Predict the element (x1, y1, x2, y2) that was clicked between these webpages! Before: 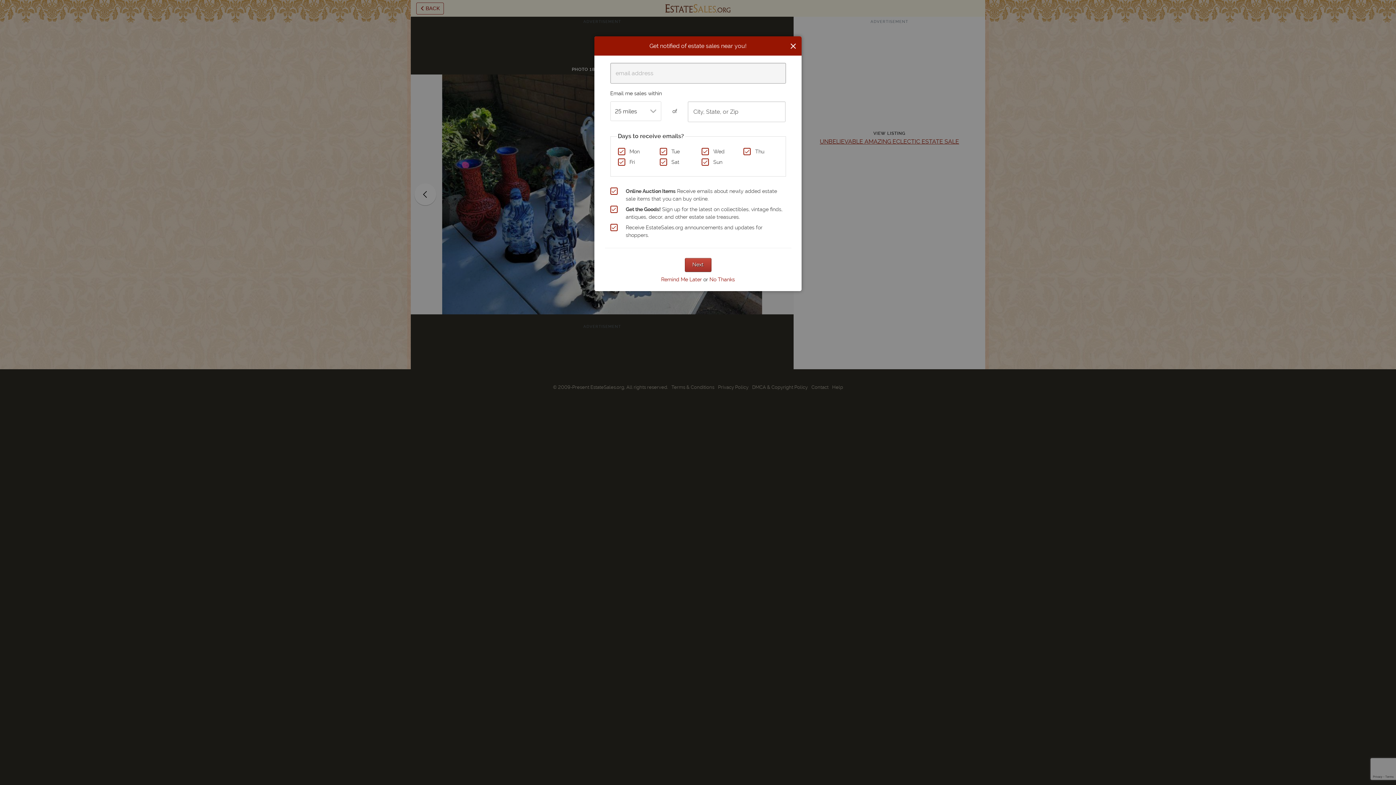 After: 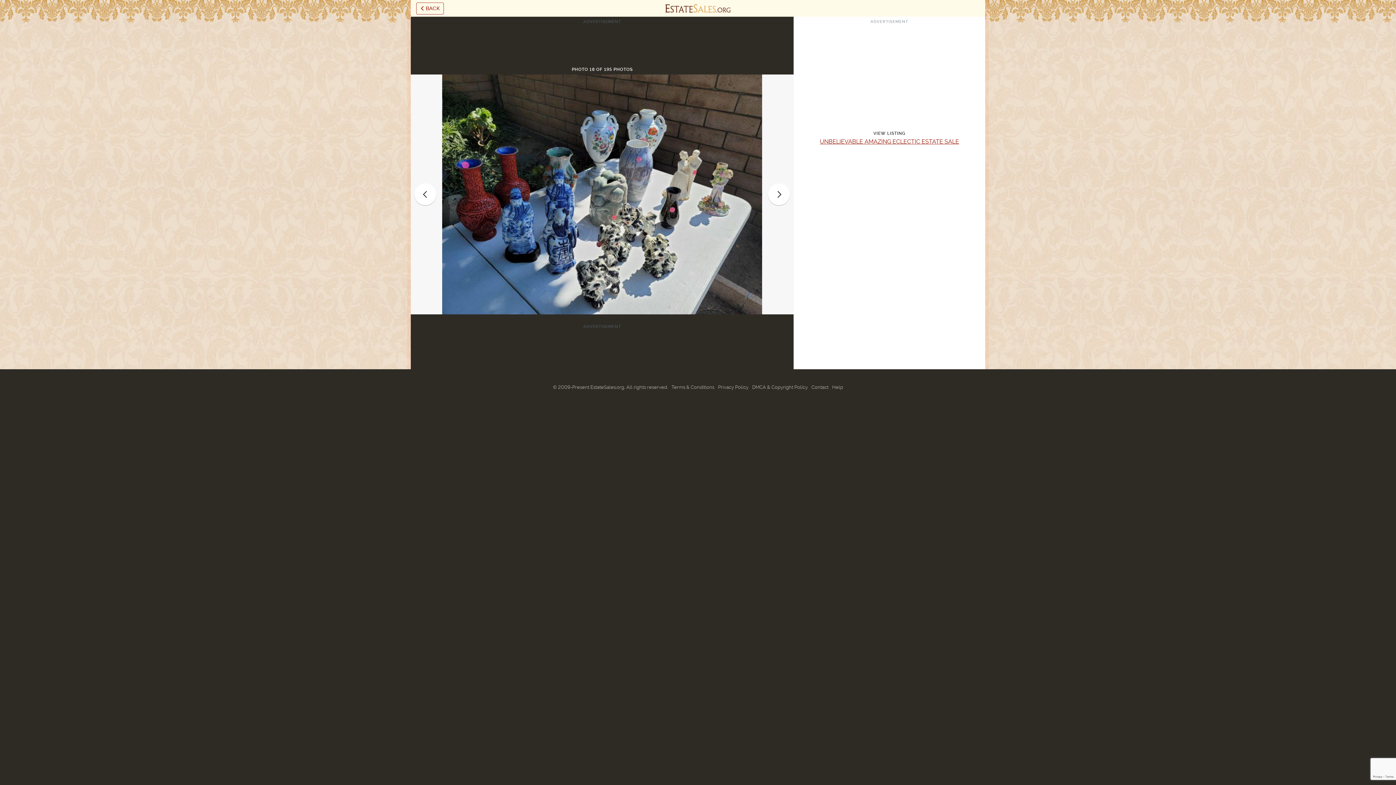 Action: label: Close bbox: (790, 41, 796, 50)